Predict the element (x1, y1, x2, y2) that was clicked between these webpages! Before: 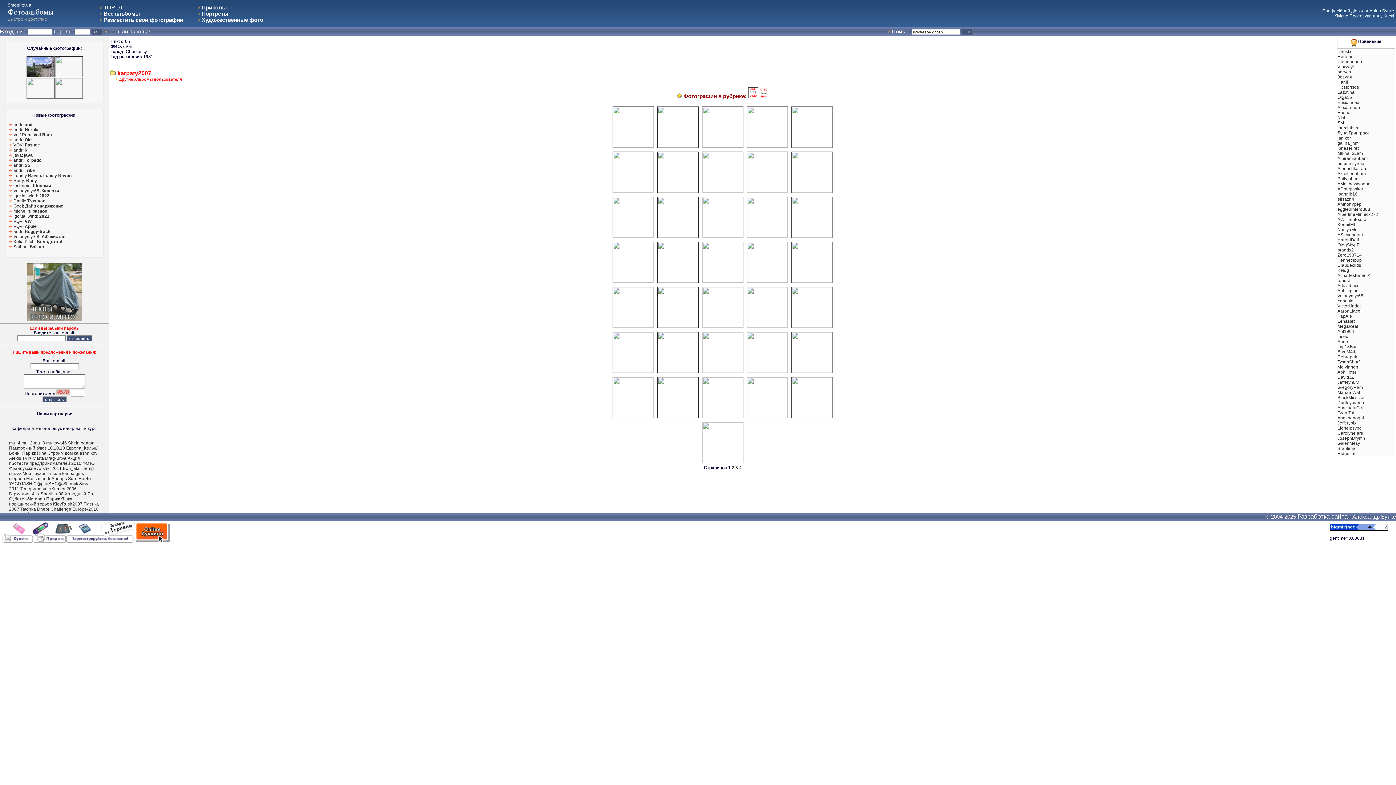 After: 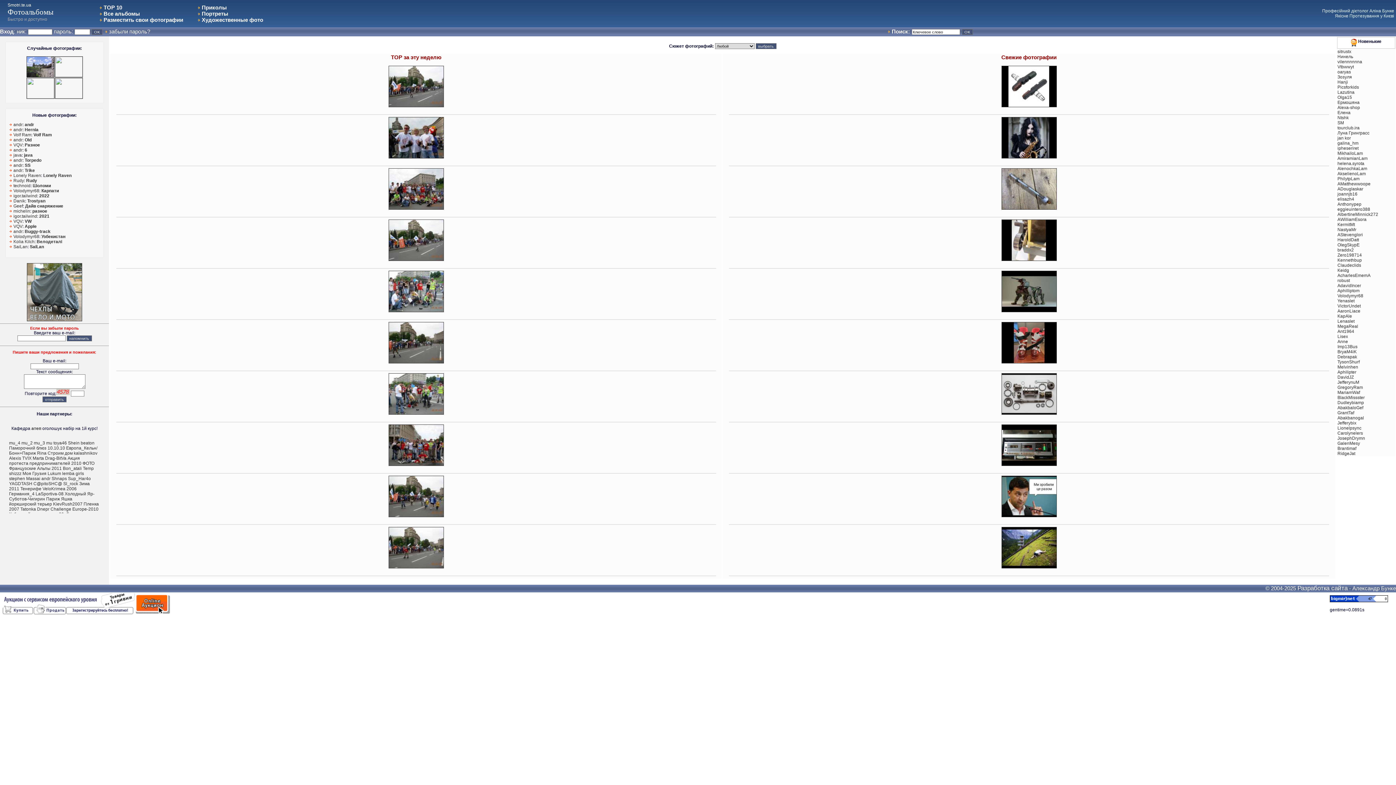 Action: label: Smotri.te.ua bbox: (7, 2, 31, 7)